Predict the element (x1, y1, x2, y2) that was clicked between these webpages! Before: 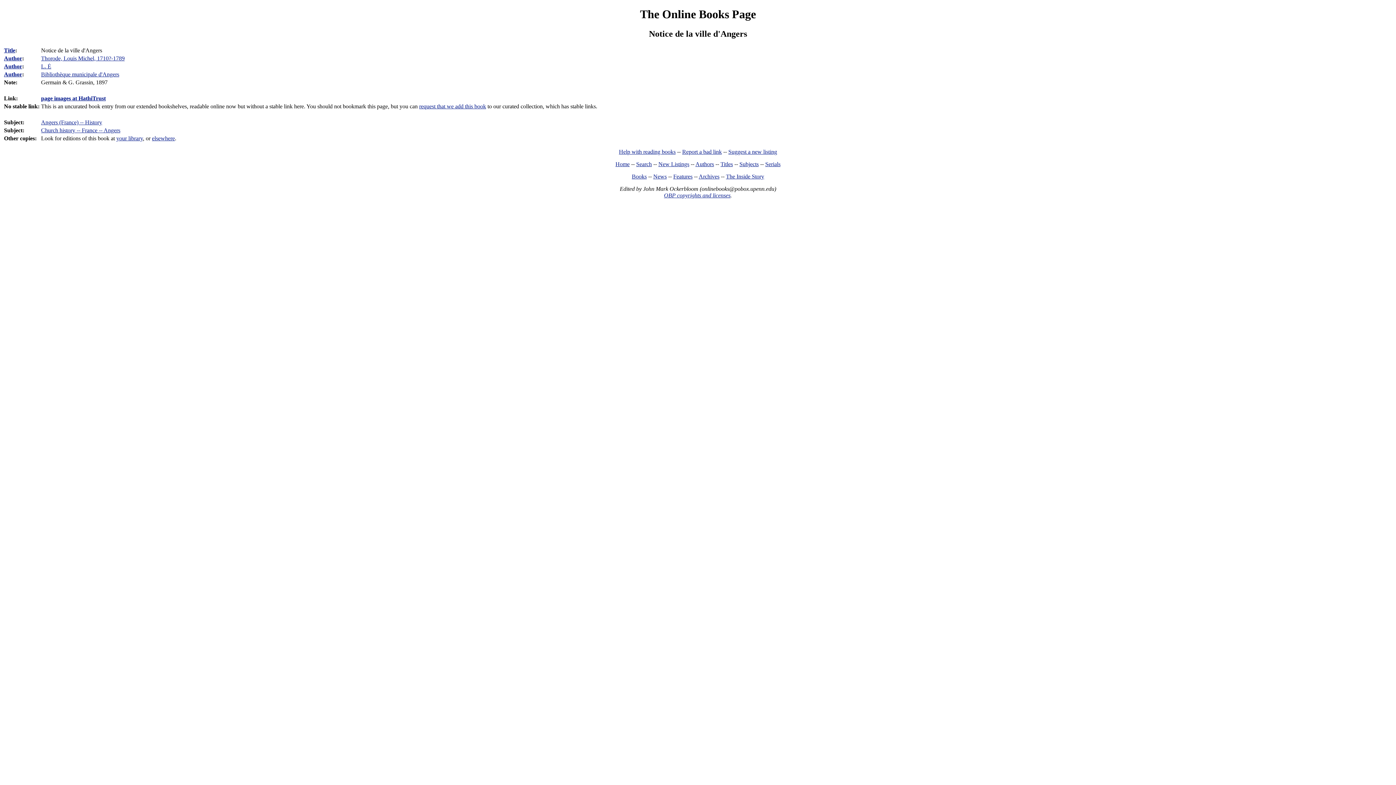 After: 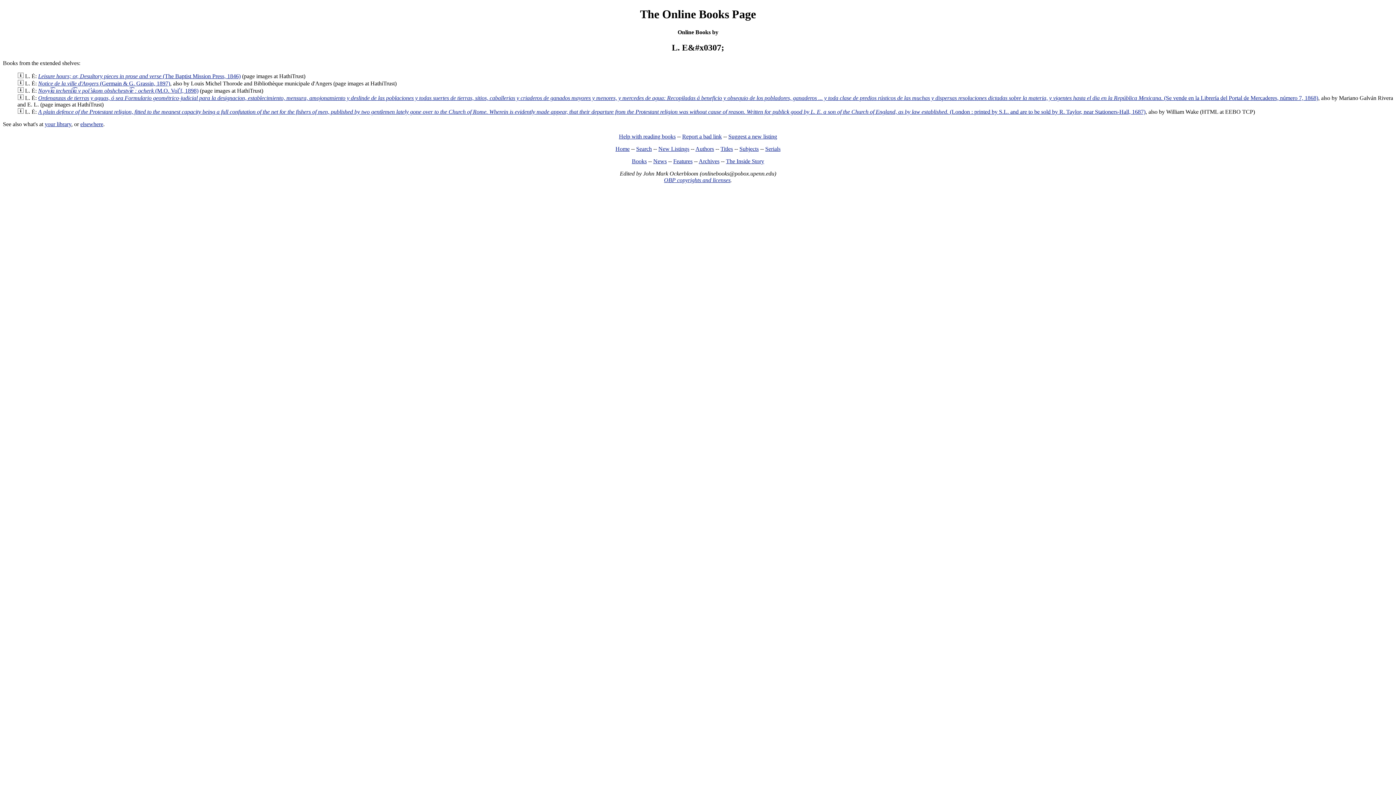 Action: bbox: (41, 63, 51, 69) label: L. Ė